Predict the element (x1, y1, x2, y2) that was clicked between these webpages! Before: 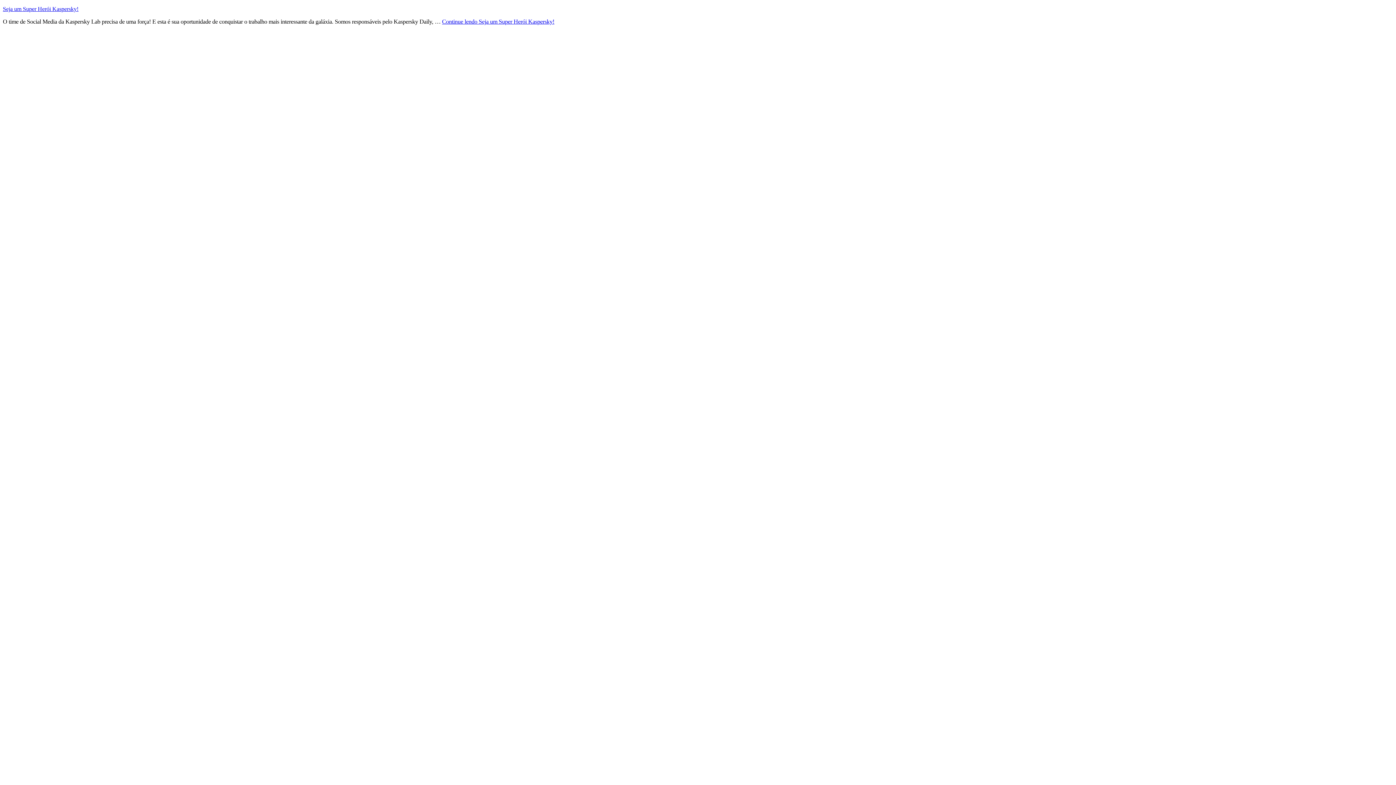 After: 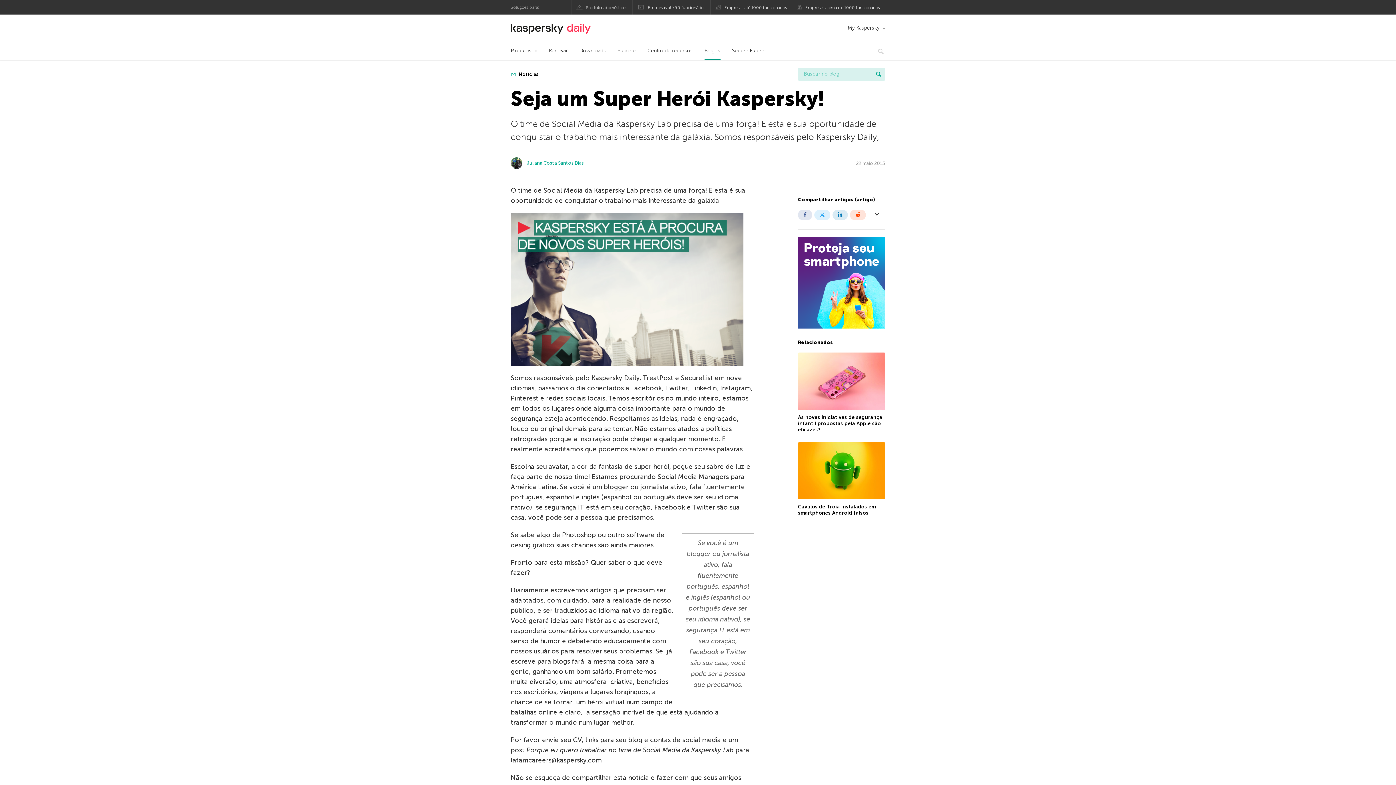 Action: label: Seja um Super Herói Kaspersky! bbox: (2, 5, 78, 12)